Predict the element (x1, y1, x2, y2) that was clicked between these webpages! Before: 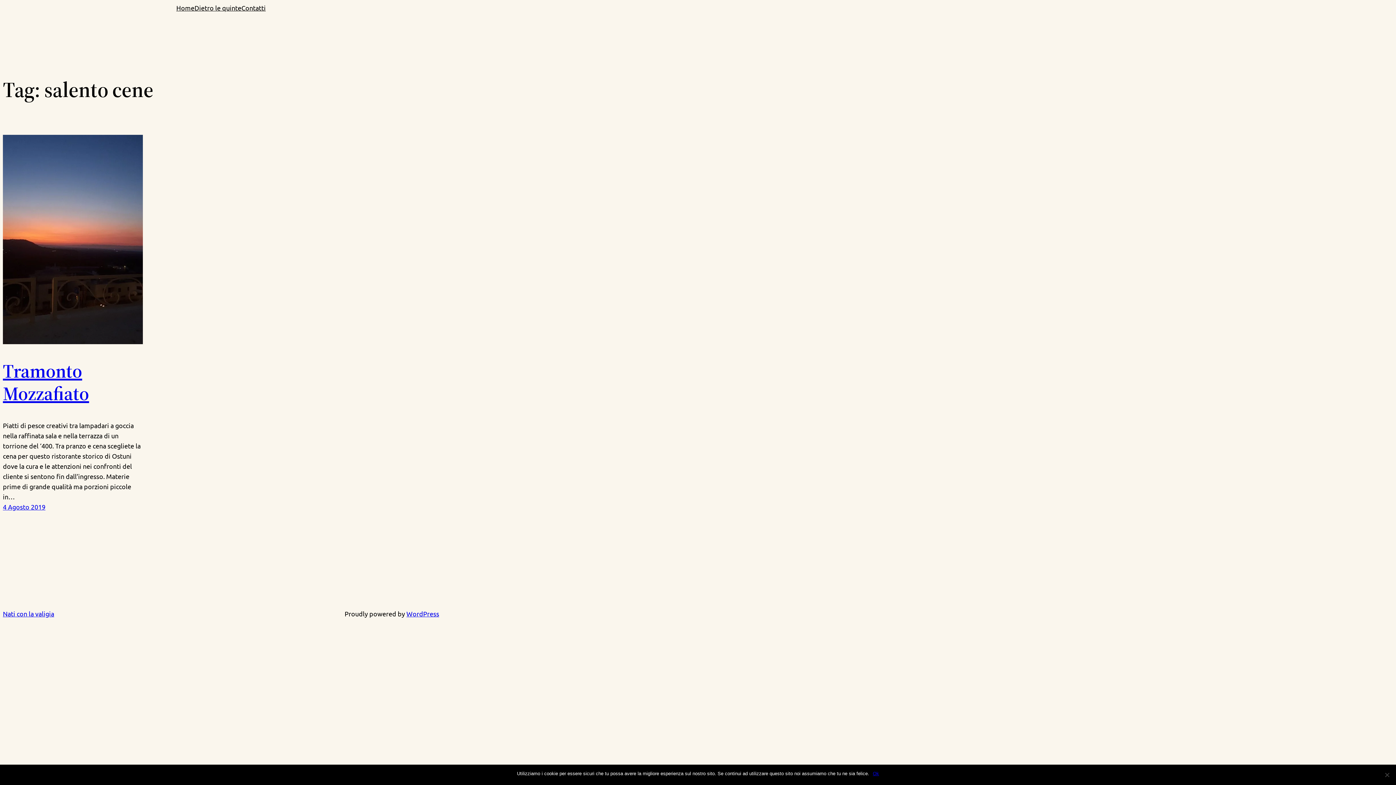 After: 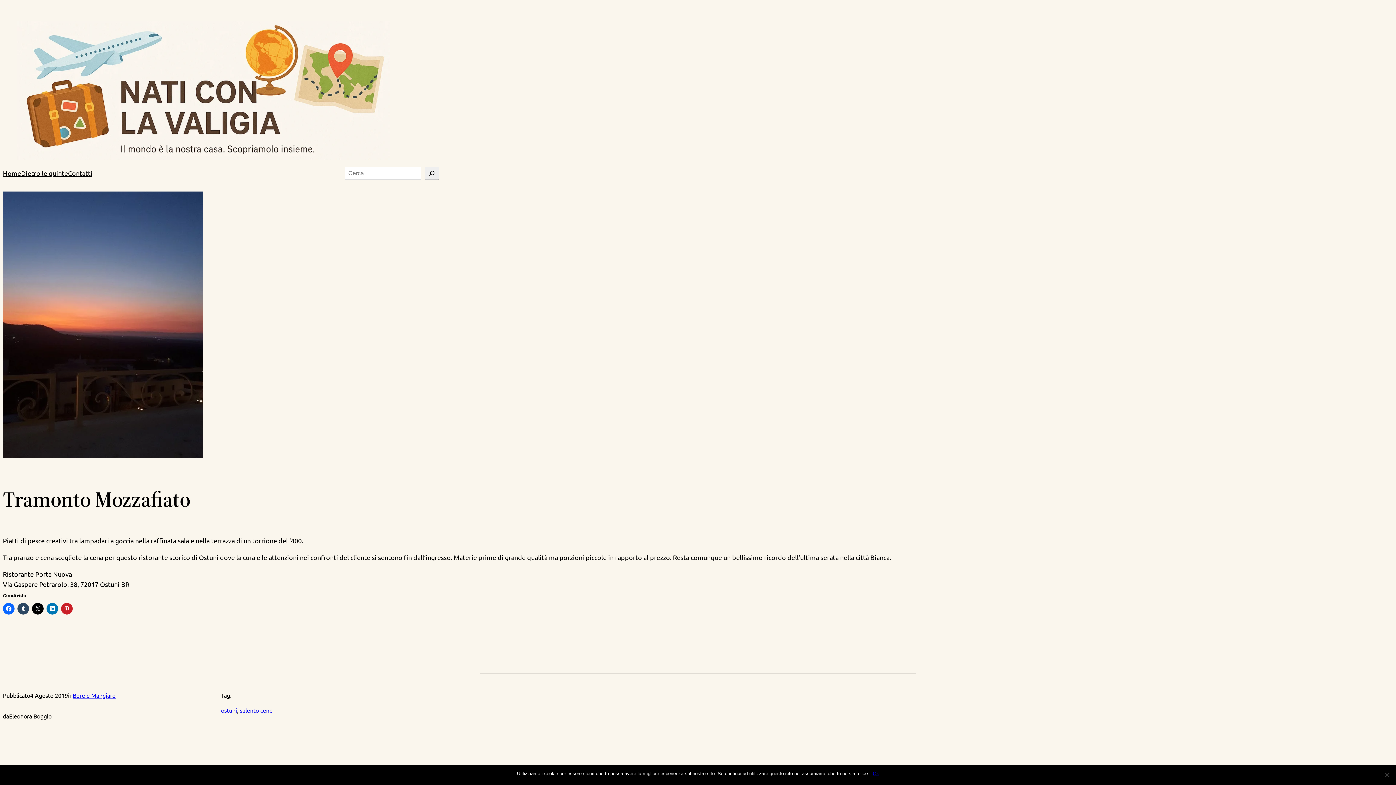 Action: label: Tramonto Mozzafiato bbox: (2, 358, 89, 406)